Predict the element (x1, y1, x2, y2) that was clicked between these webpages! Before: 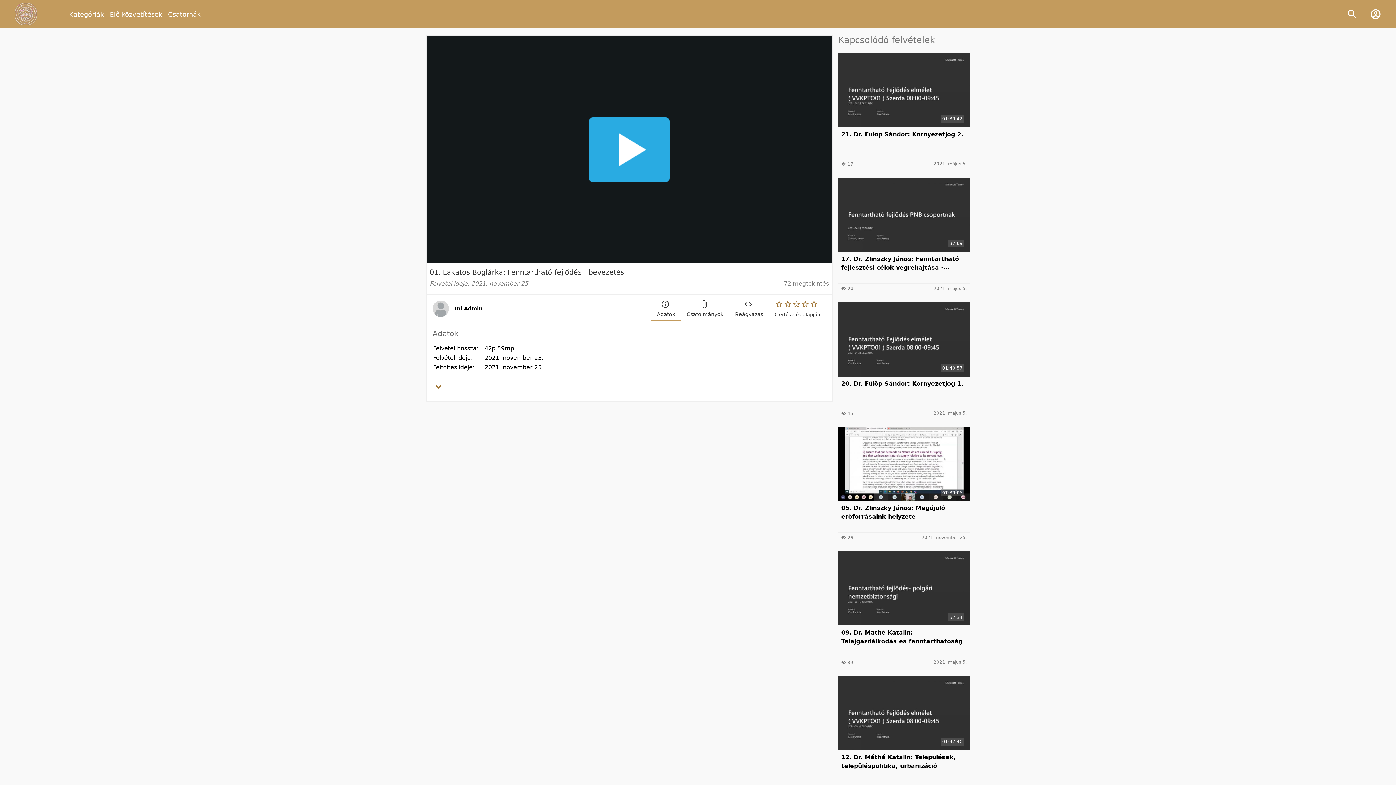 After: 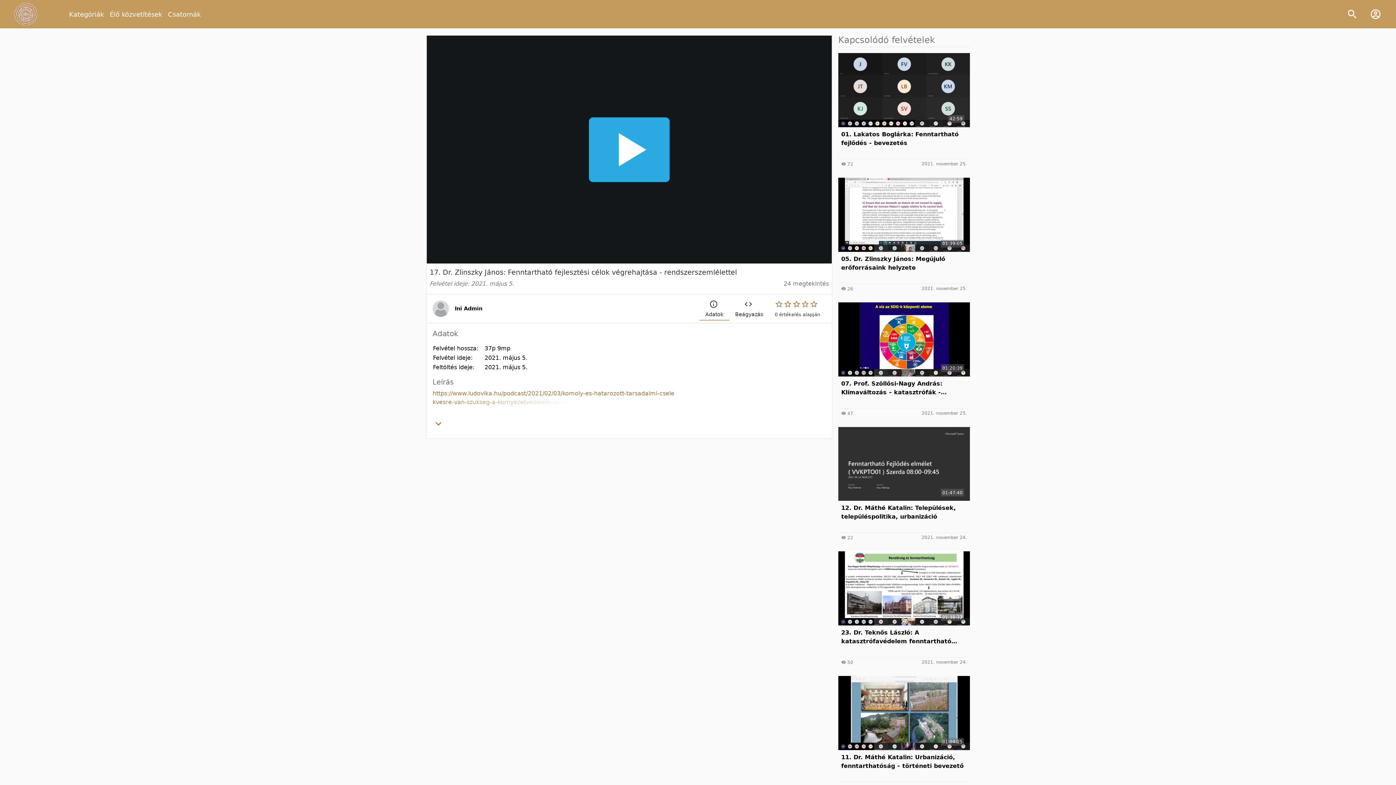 Action: label: 17. Dr. Zlinszky János: Fenntartható fejlesztési célok végrehajtása - rendszerszemlélettel bbox: (841, 254, 967, 278)